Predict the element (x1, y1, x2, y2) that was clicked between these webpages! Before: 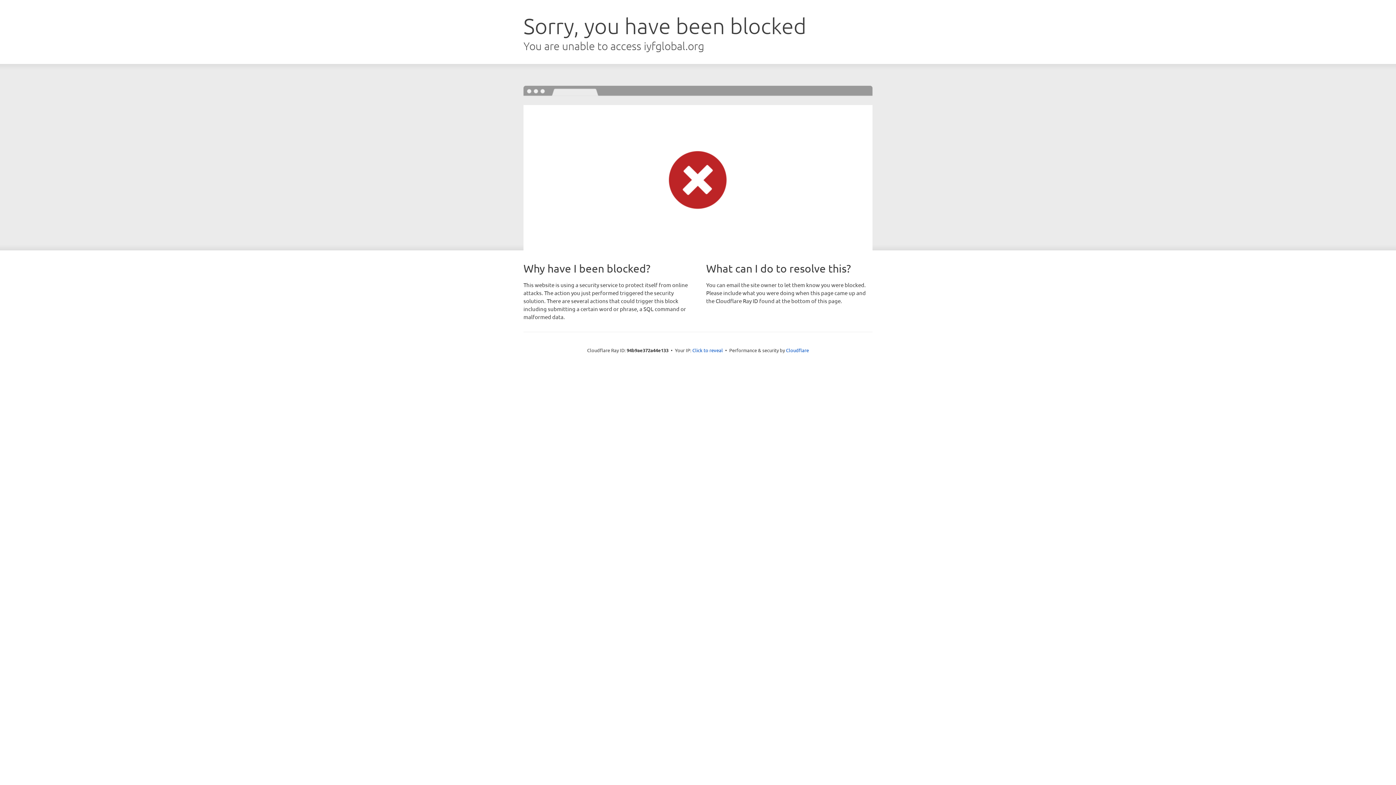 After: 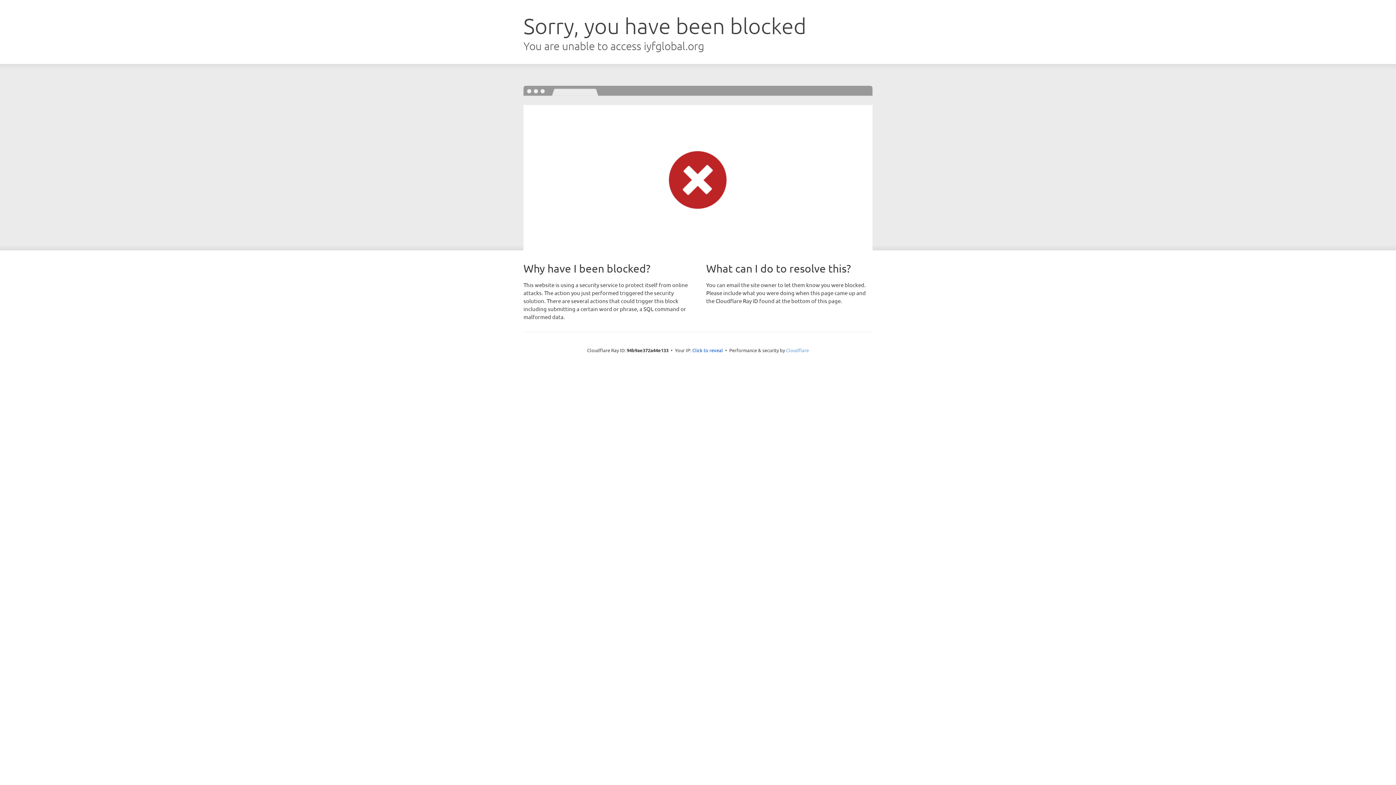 Action: label: Cloudflare bbox: (786, 347, 809, 353)